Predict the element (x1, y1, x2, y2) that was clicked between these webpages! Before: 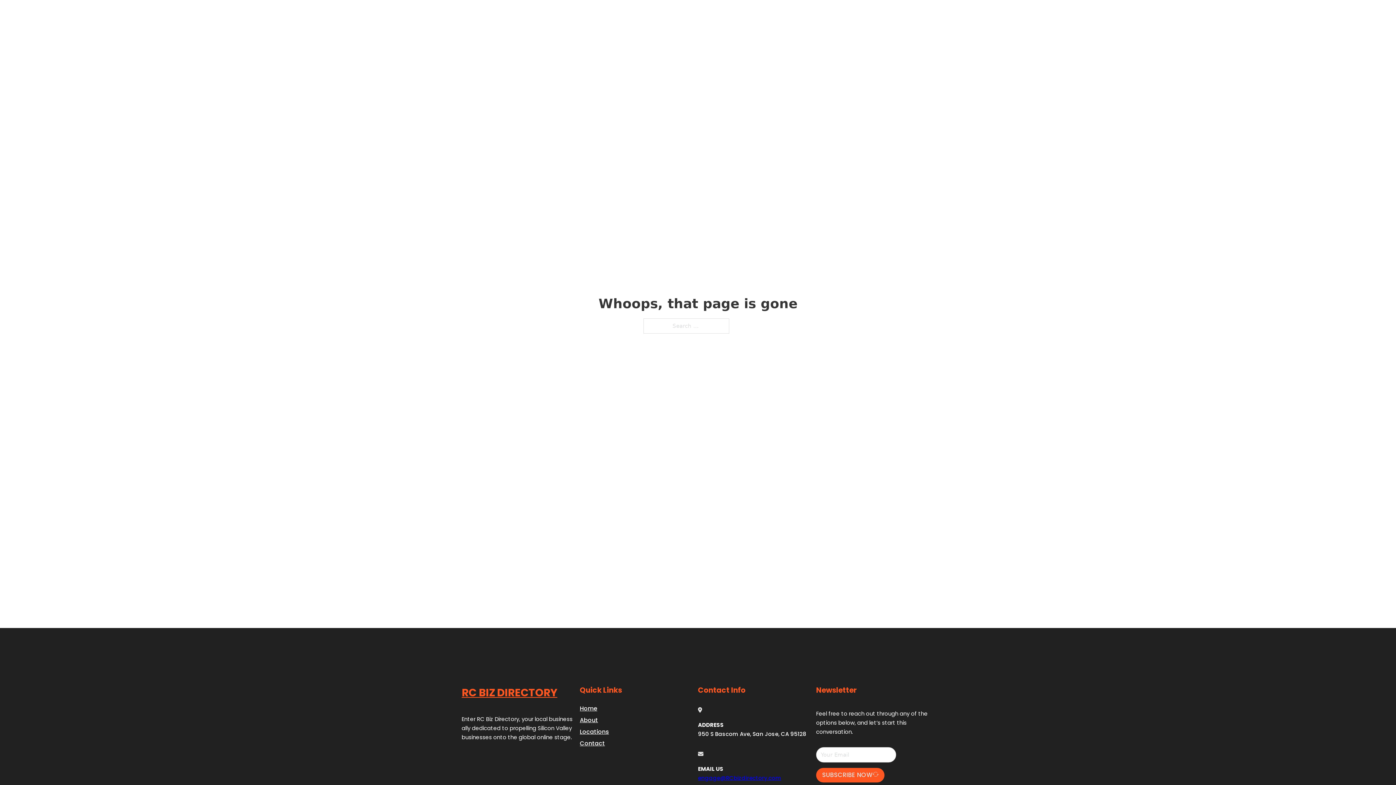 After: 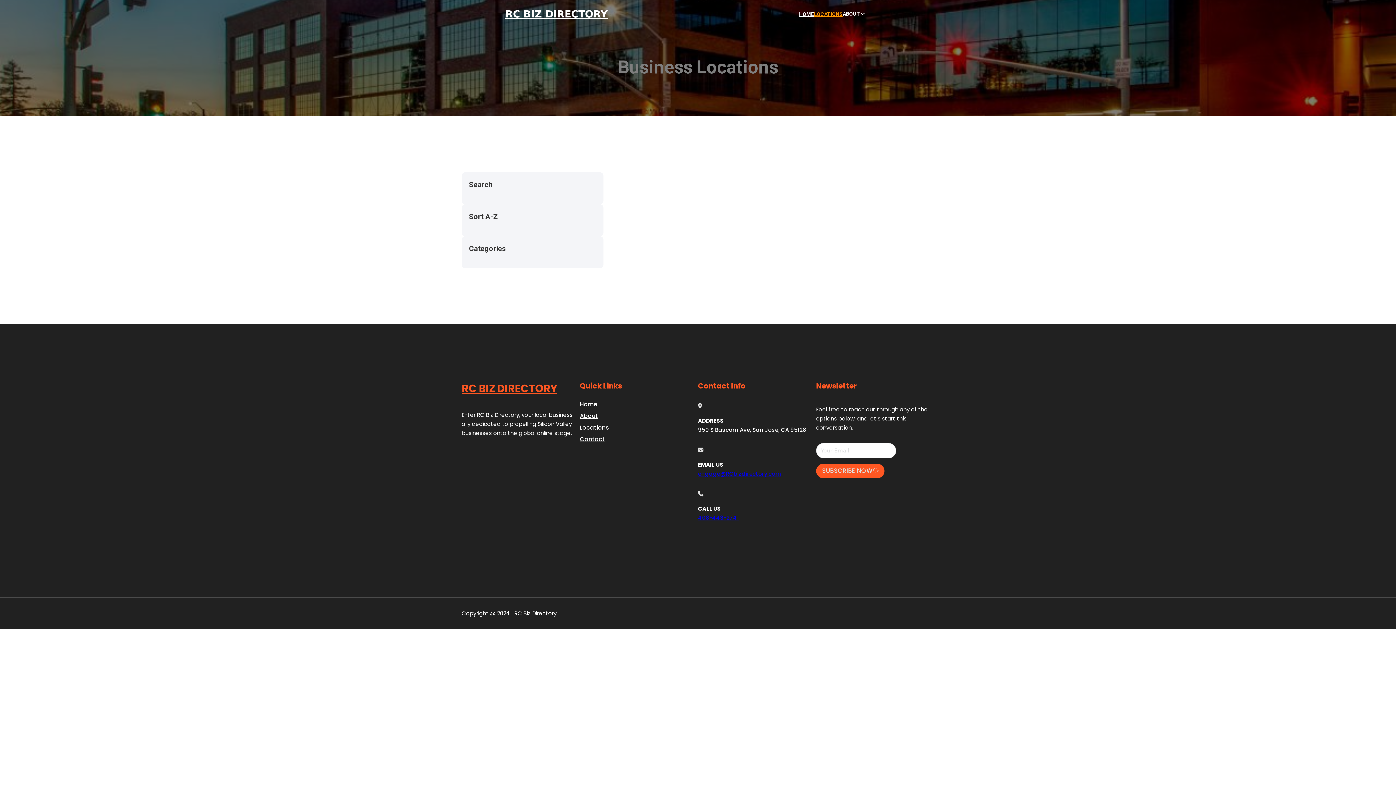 Action: bbox: (814, 10, 842, 18) label: LOCATIONS